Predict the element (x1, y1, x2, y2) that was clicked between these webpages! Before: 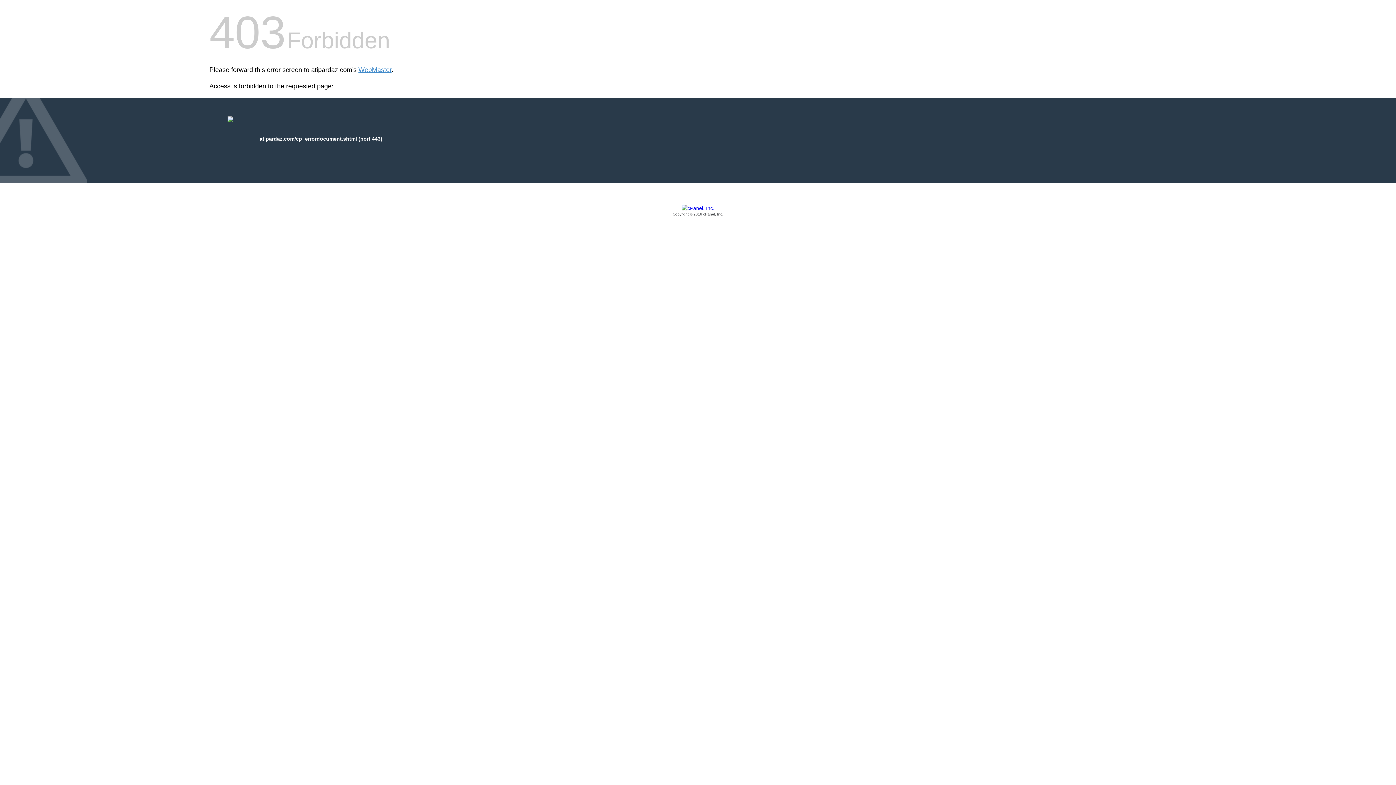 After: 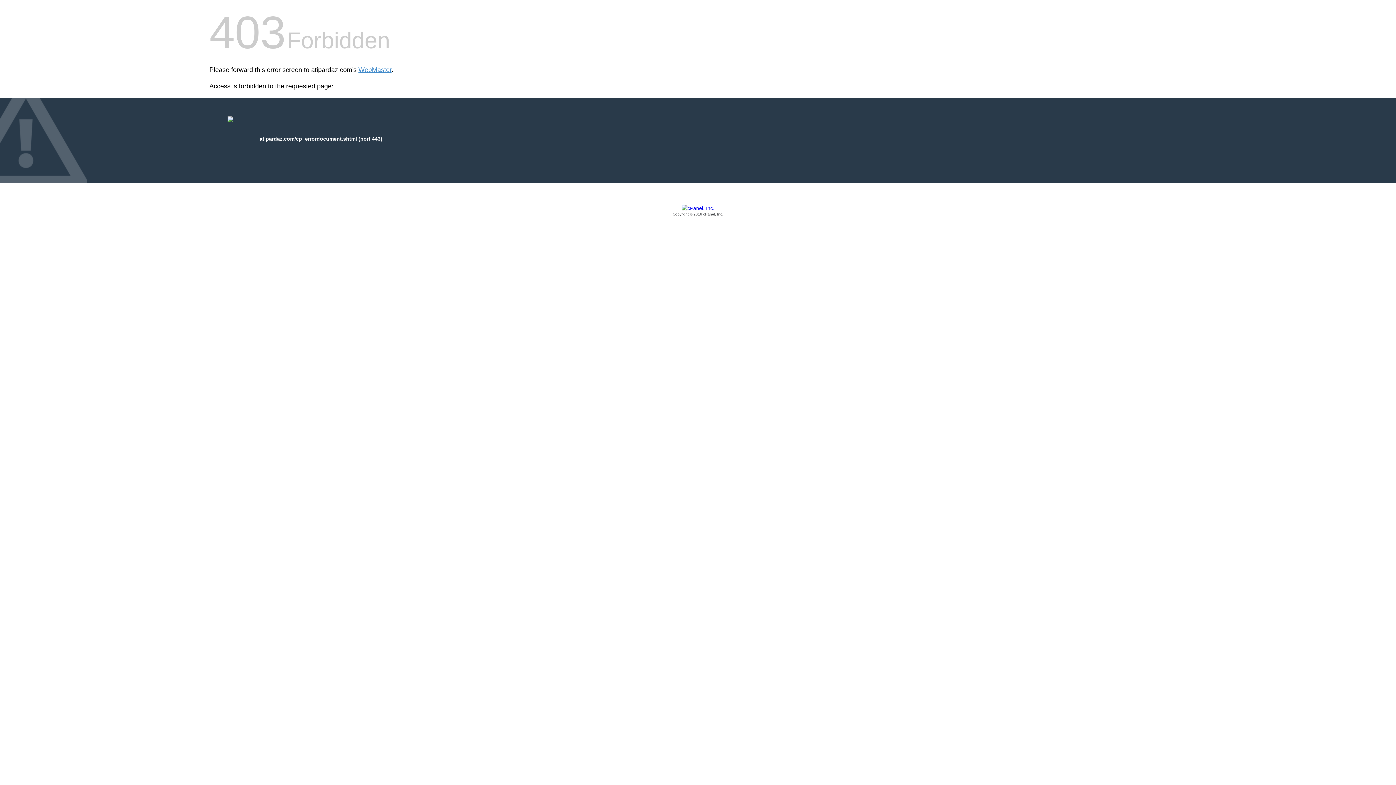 Action: label: Copyright © 2016 cPanel, Inc. bbox: (209, 205, 1186, 217)